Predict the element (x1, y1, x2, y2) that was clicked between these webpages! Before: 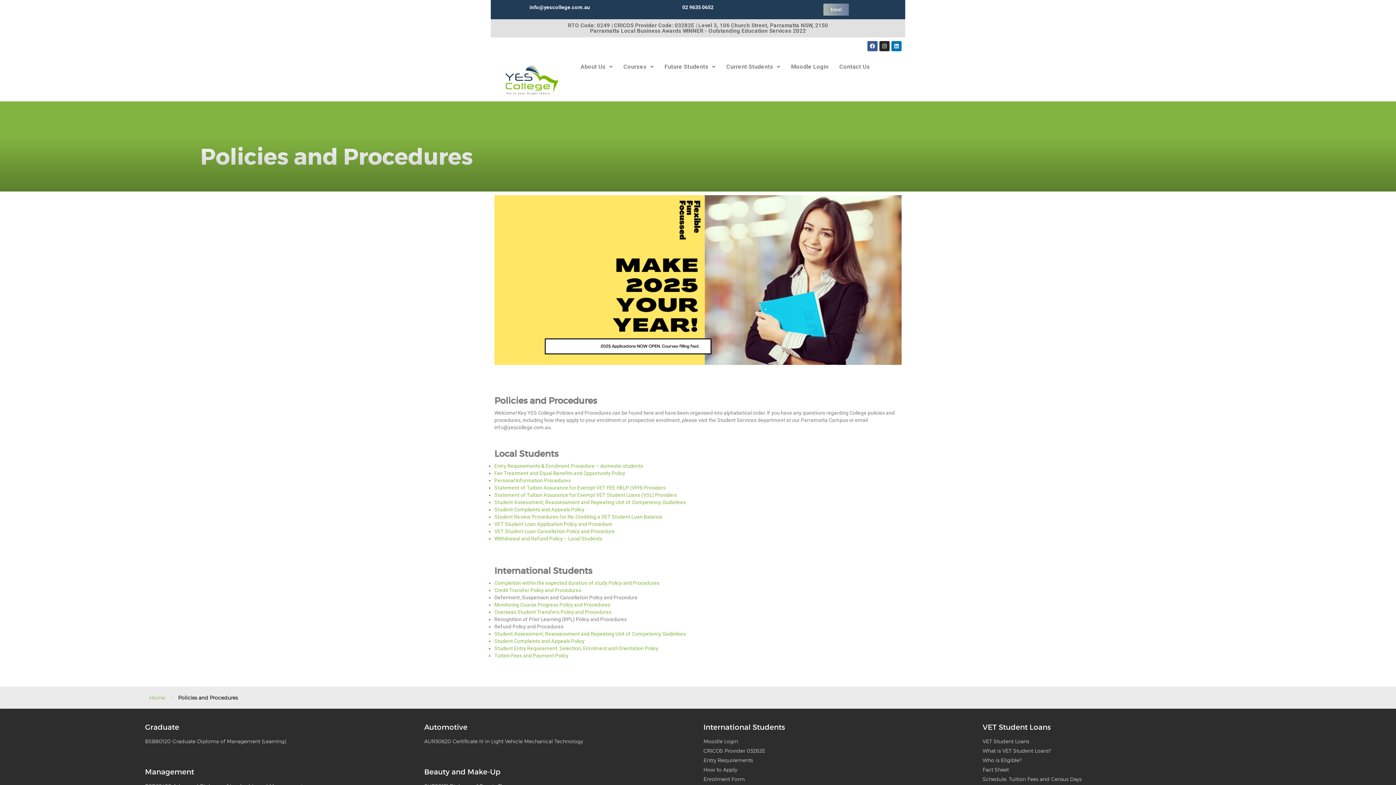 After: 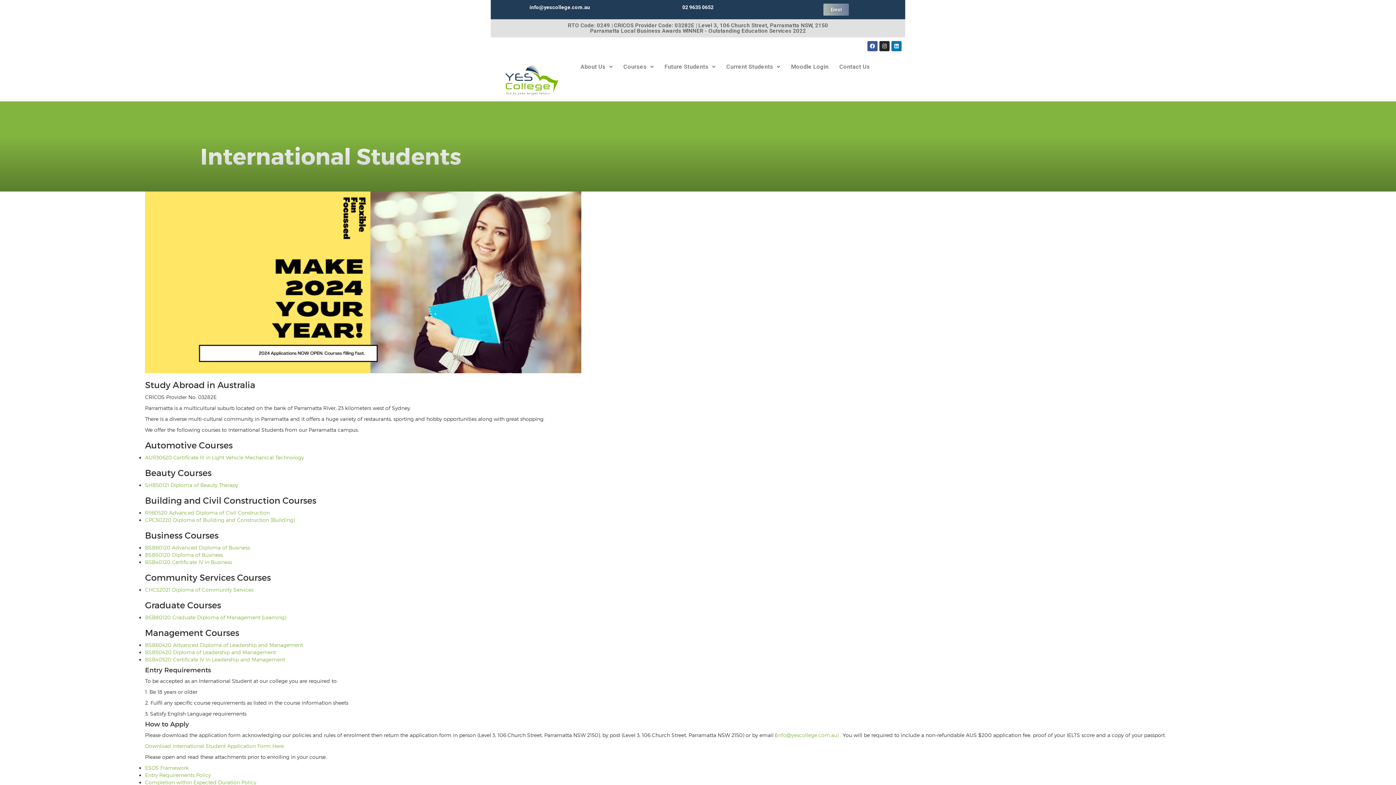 Action: bbox: (703, 766, 737, 773) label: How to Apply